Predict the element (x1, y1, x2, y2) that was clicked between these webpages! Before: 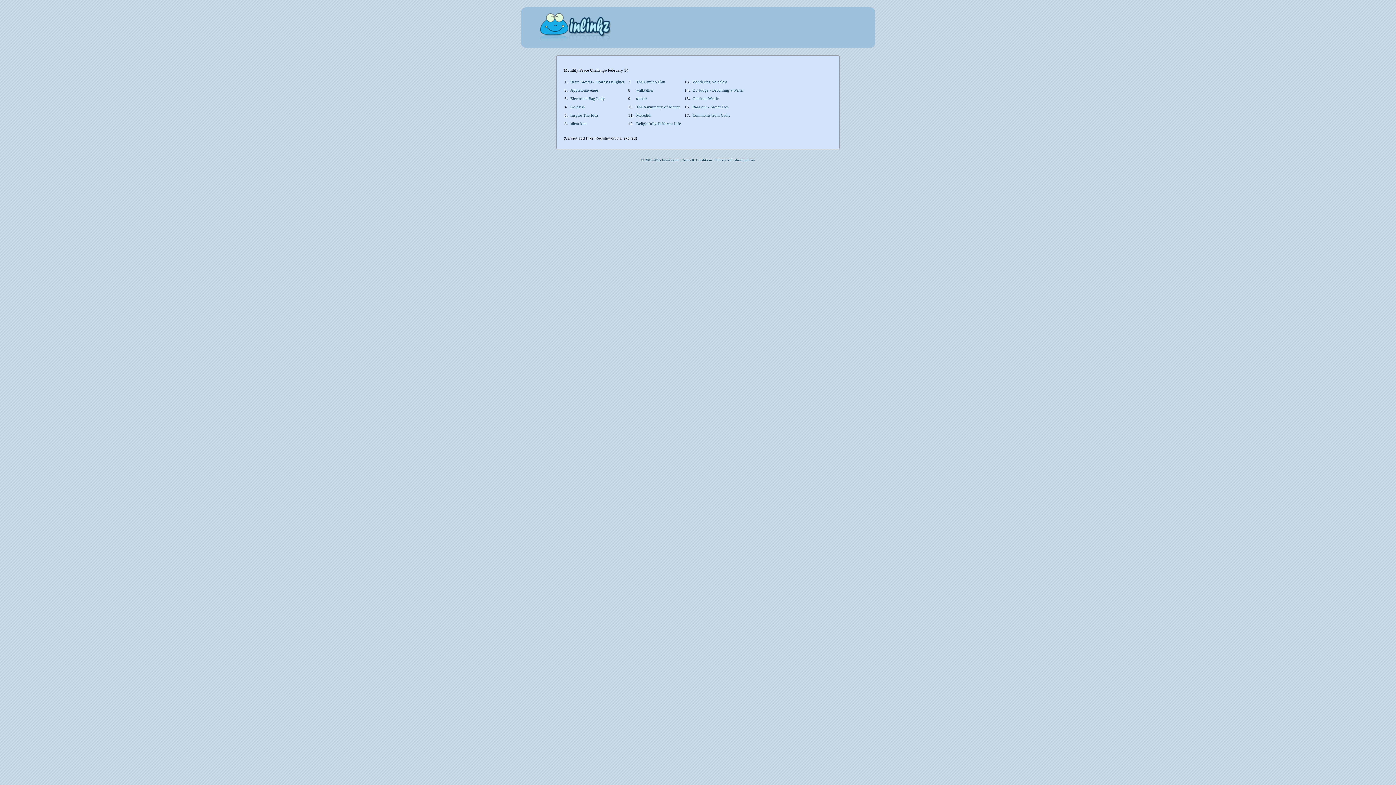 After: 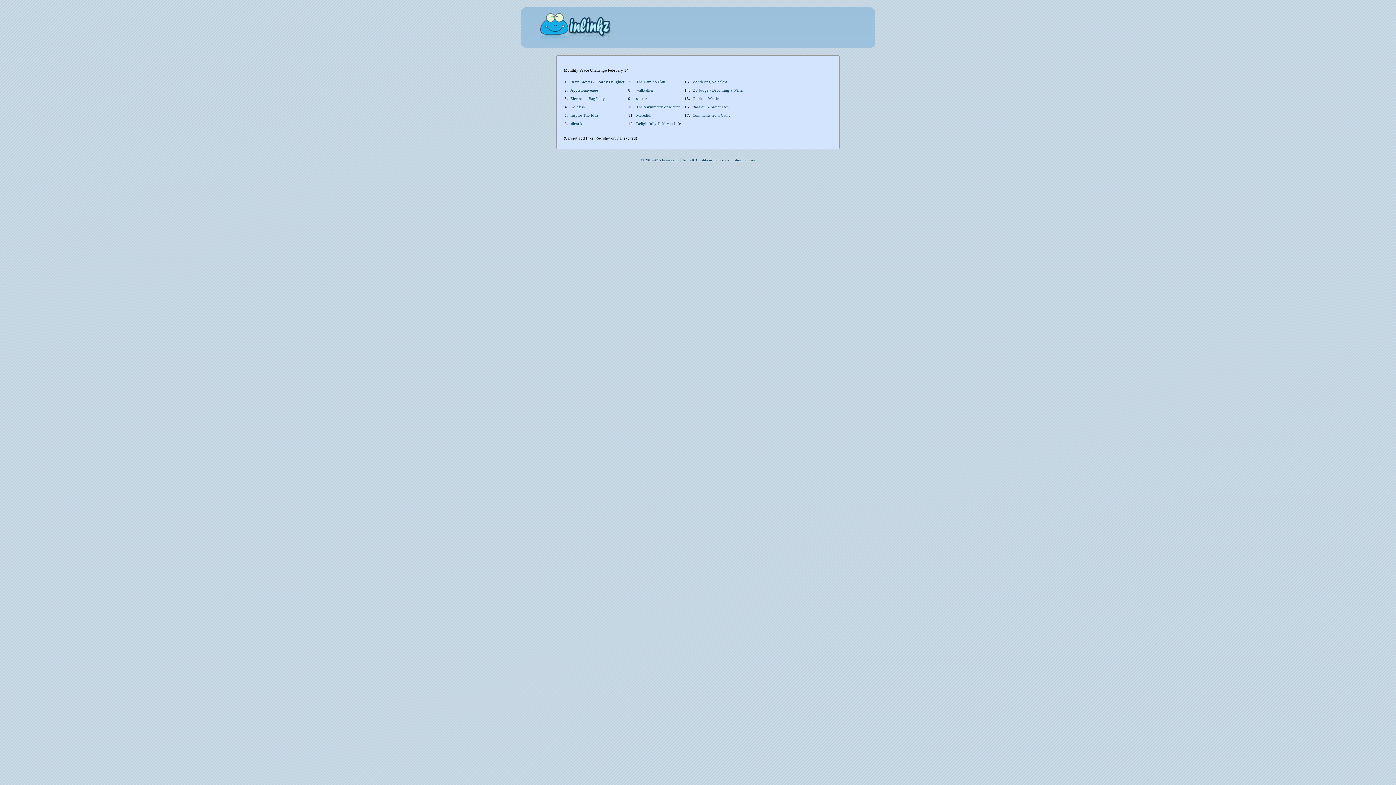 Action: label: Wandering Voiceless bbox: (692, 79, 727, 84)